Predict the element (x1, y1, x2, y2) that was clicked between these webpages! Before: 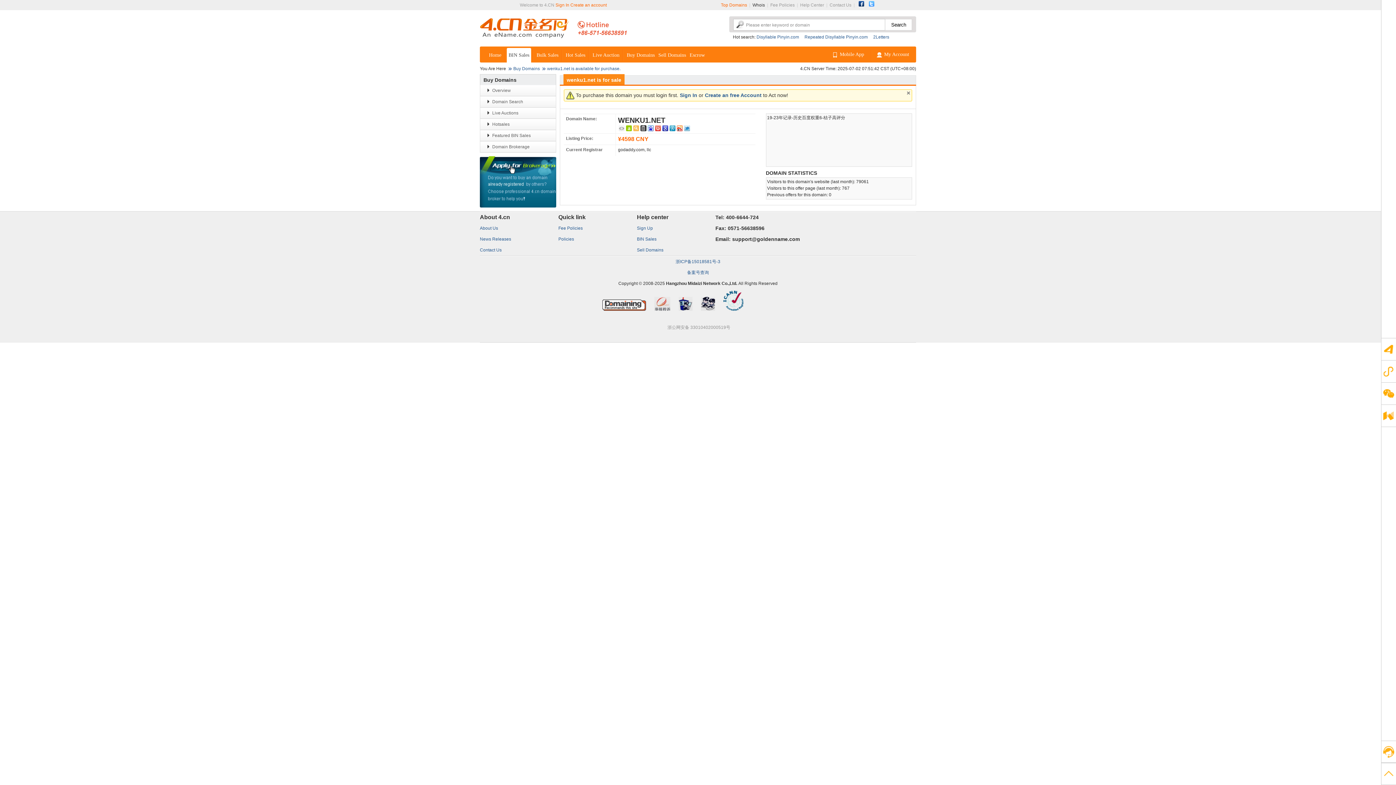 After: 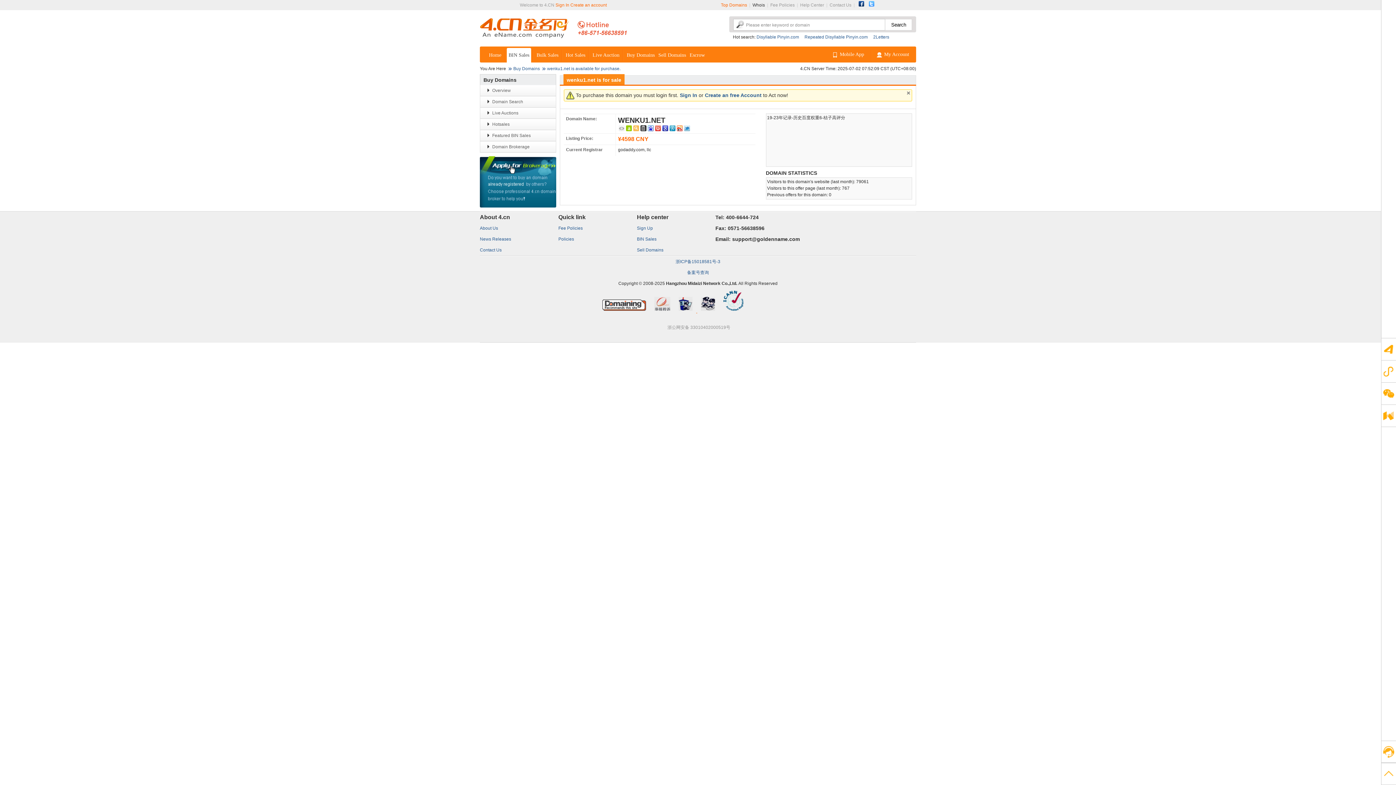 Action: label:   bbox: (675, 308, 697, 313)